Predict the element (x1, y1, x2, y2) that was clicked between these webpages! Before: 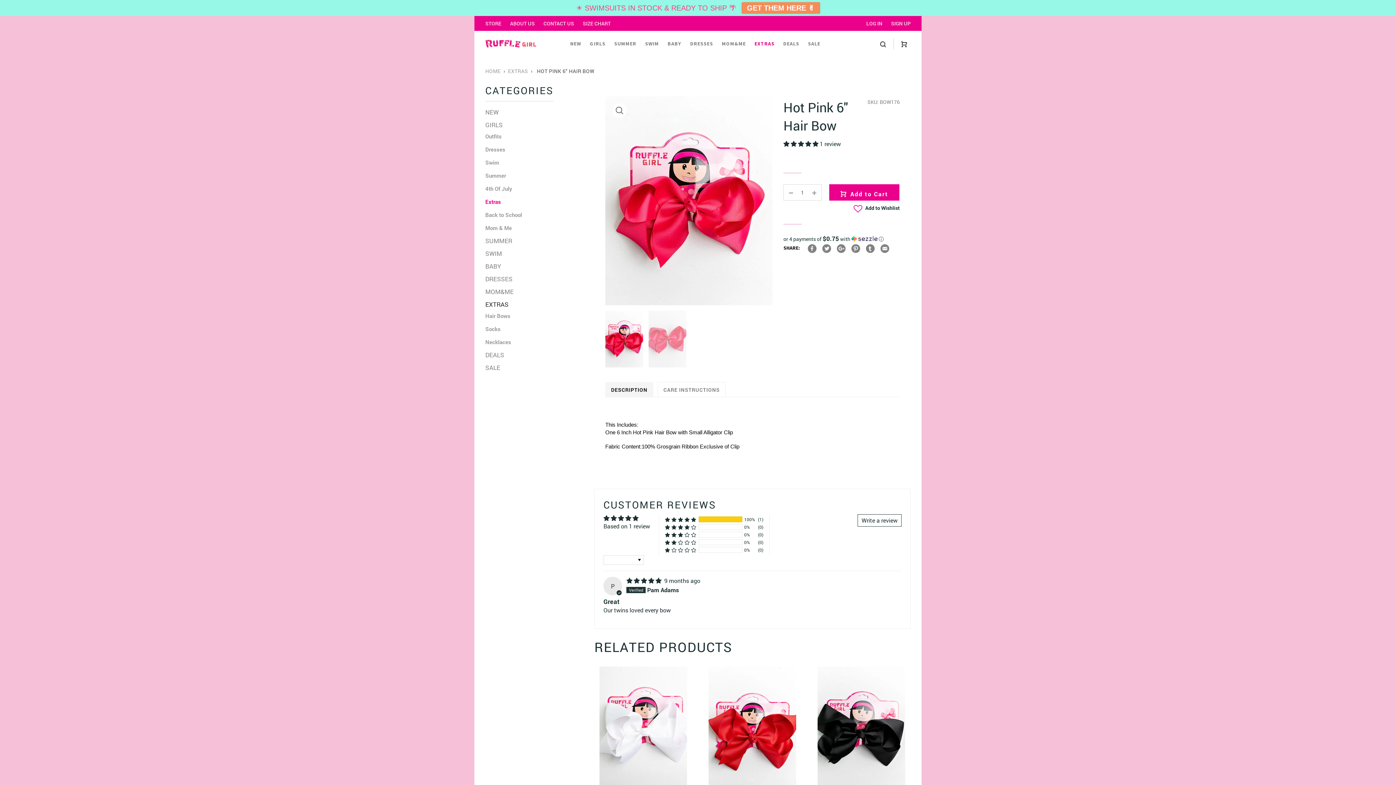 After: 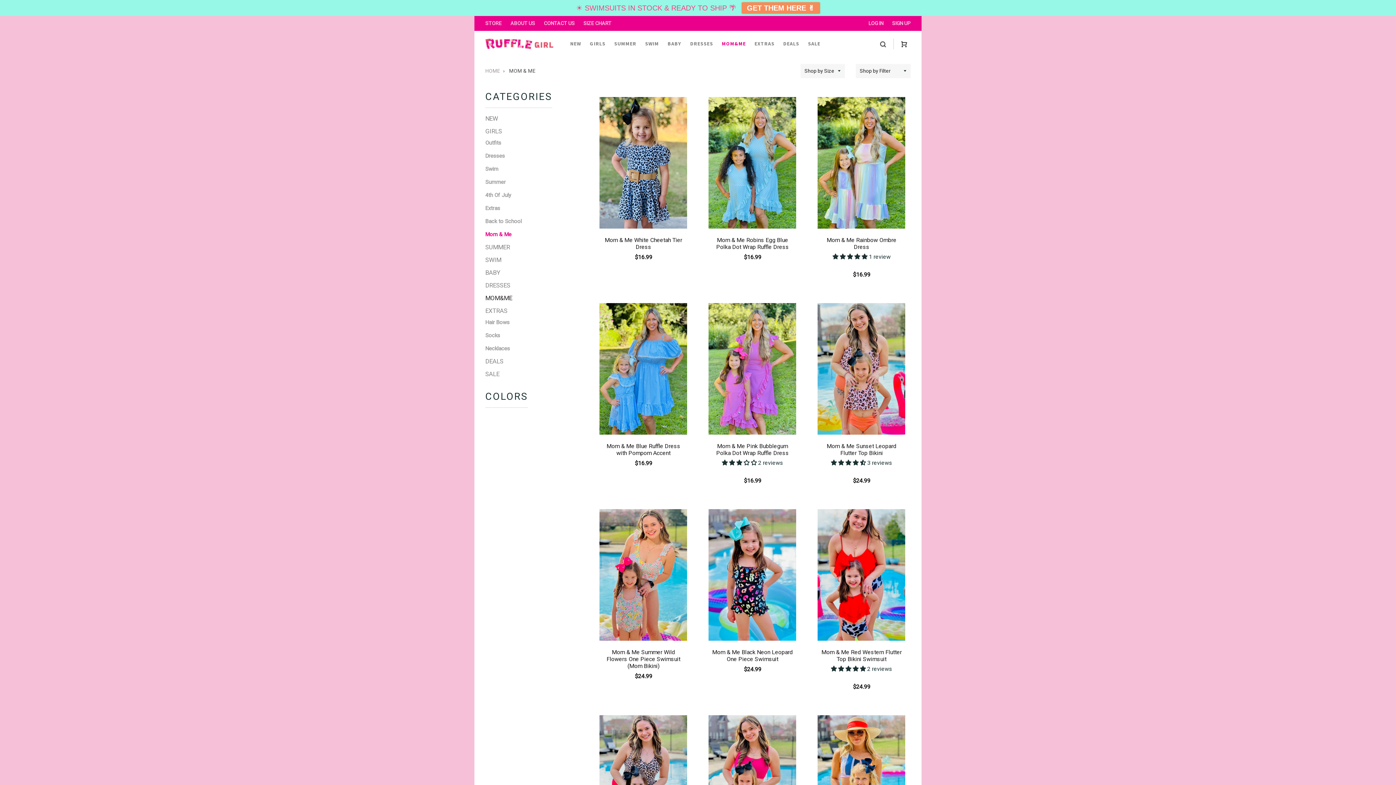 Action: bbox: (718, 36, 749, 51) label: MOM&ME